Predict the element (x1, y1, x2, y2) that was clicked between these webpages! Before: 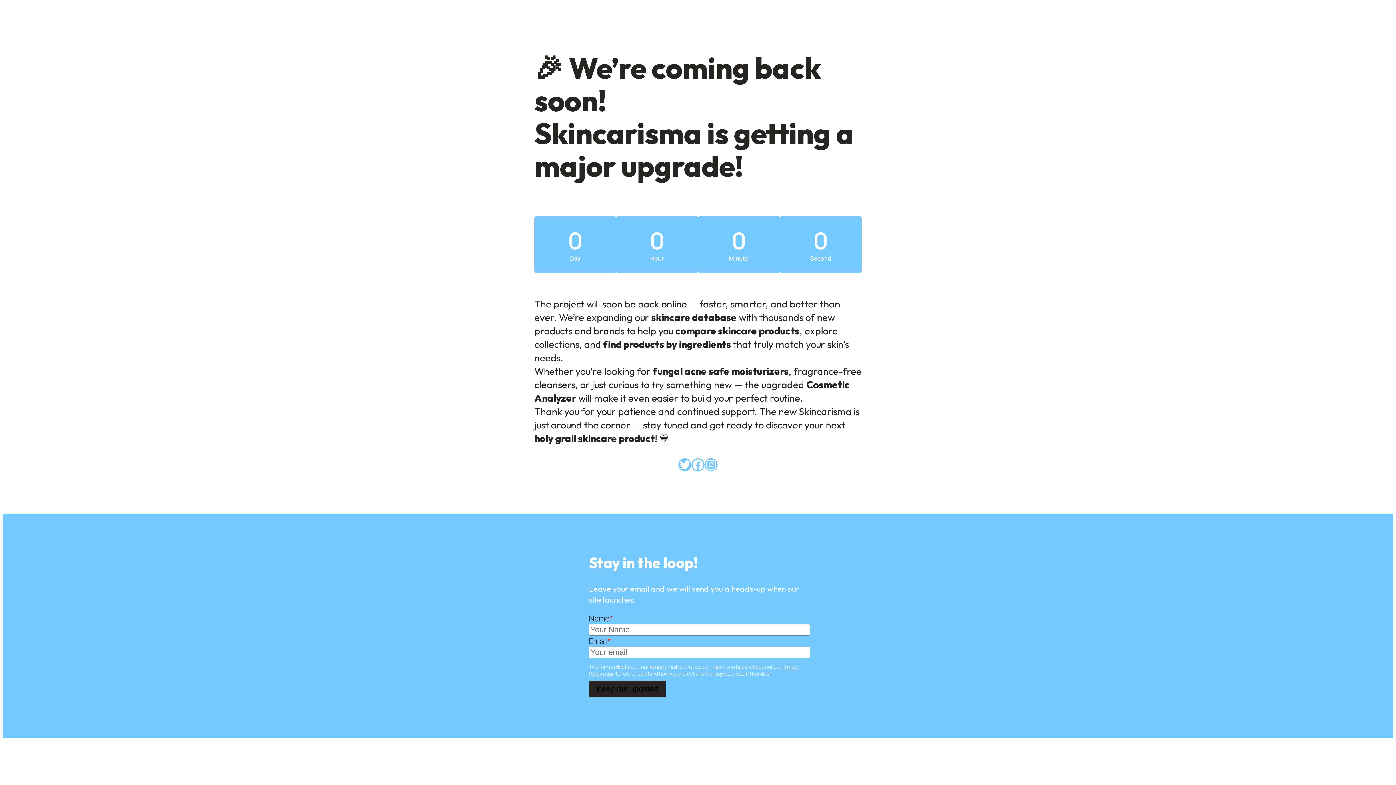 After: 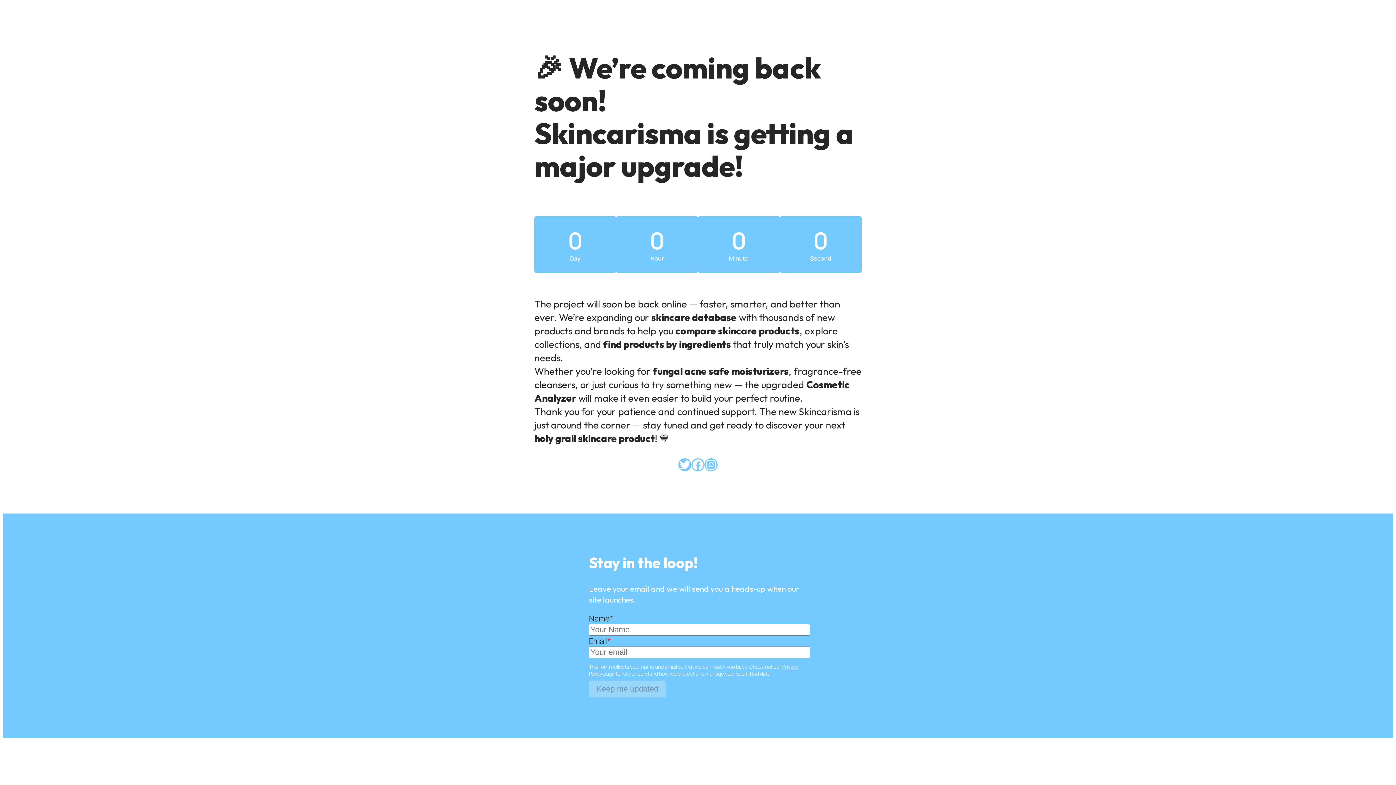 Action: bbox: (589, 680, 665, 697) label: Keep me updated